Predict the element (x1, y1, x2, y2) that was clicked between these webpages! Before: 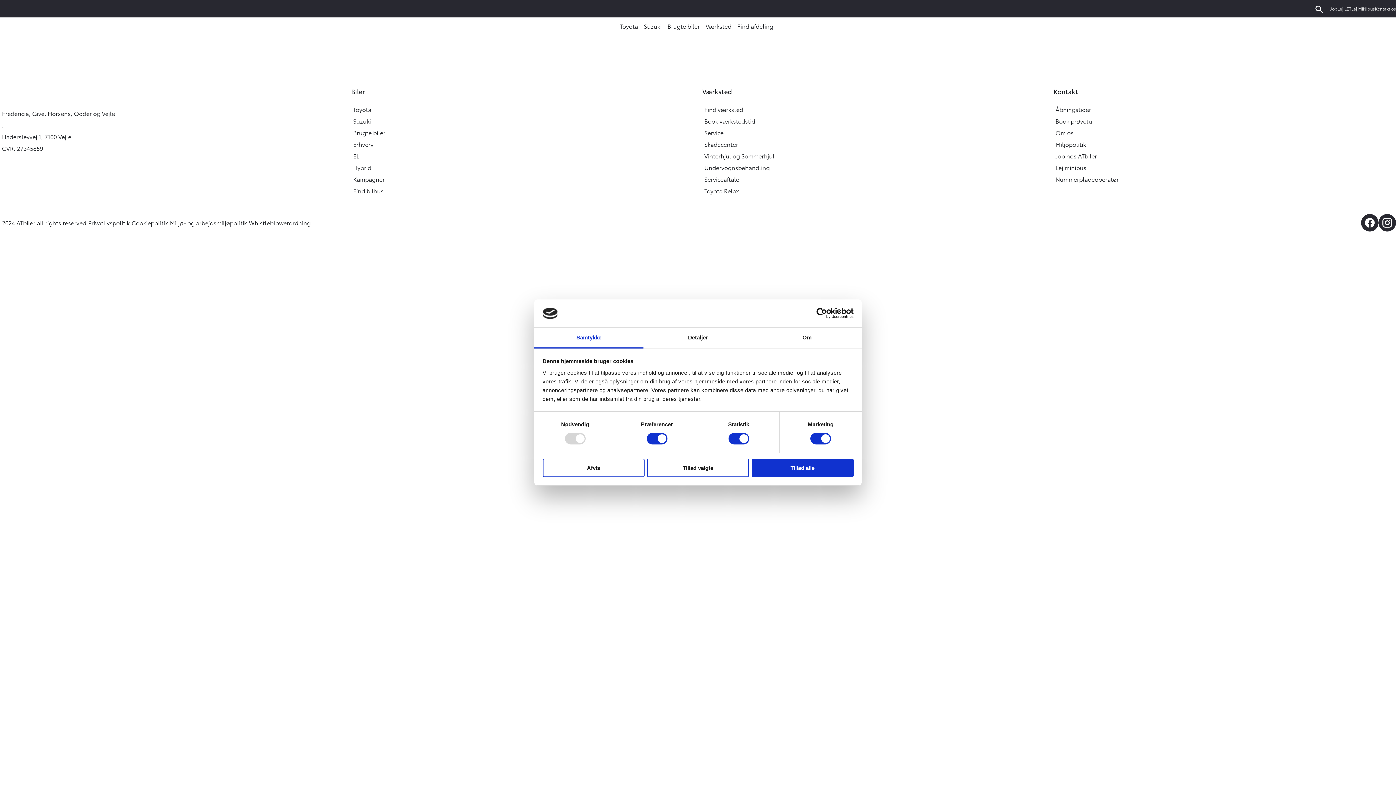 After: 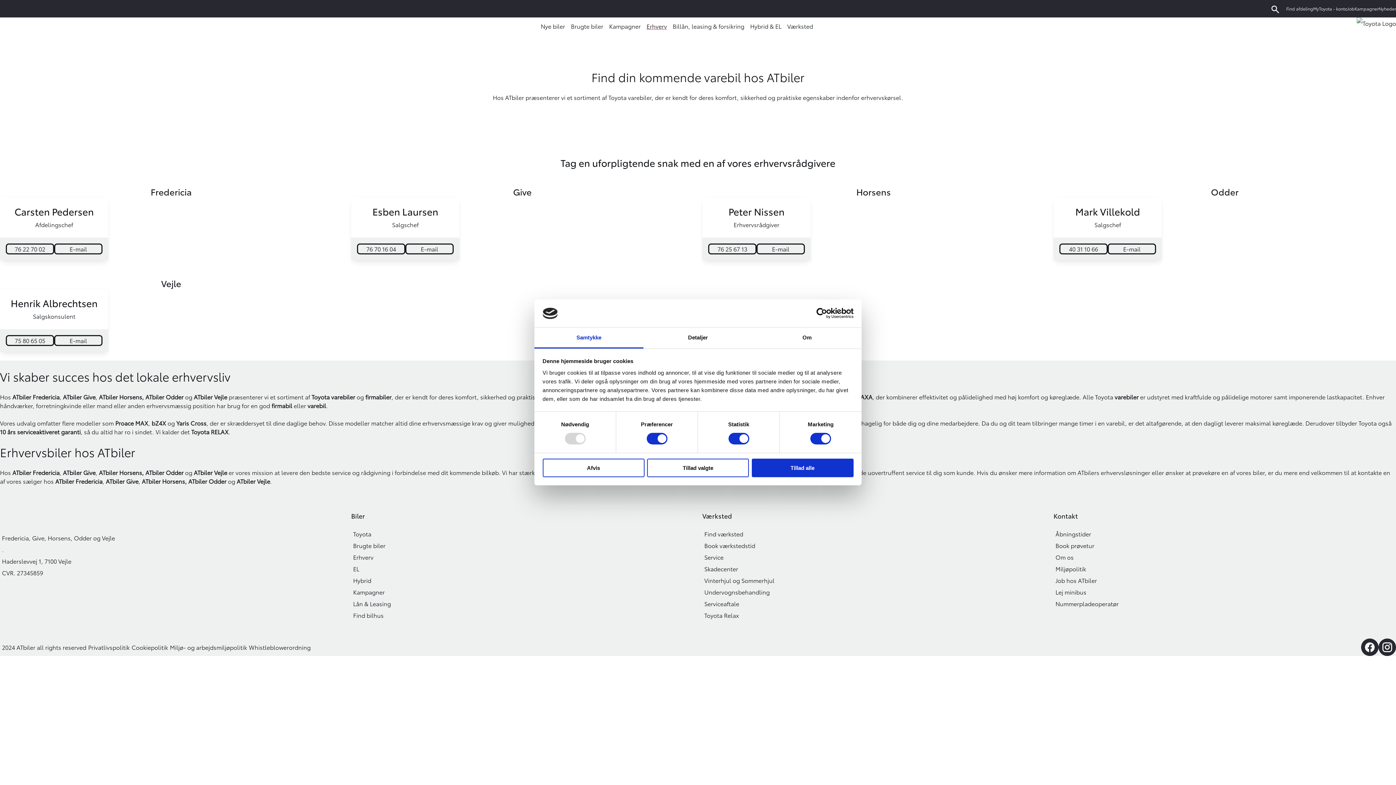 Action: label: Erhverv bbox: (353, 140, 373, 148)